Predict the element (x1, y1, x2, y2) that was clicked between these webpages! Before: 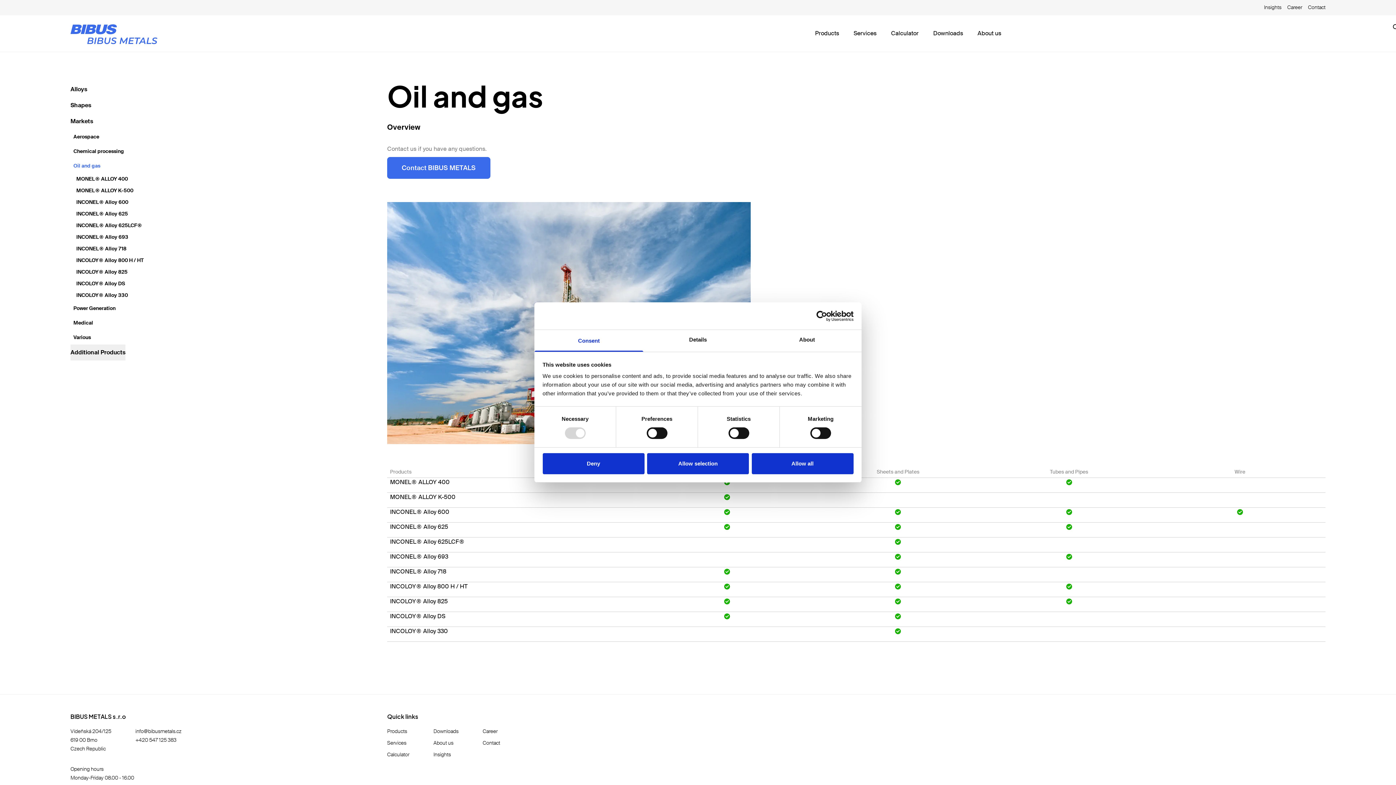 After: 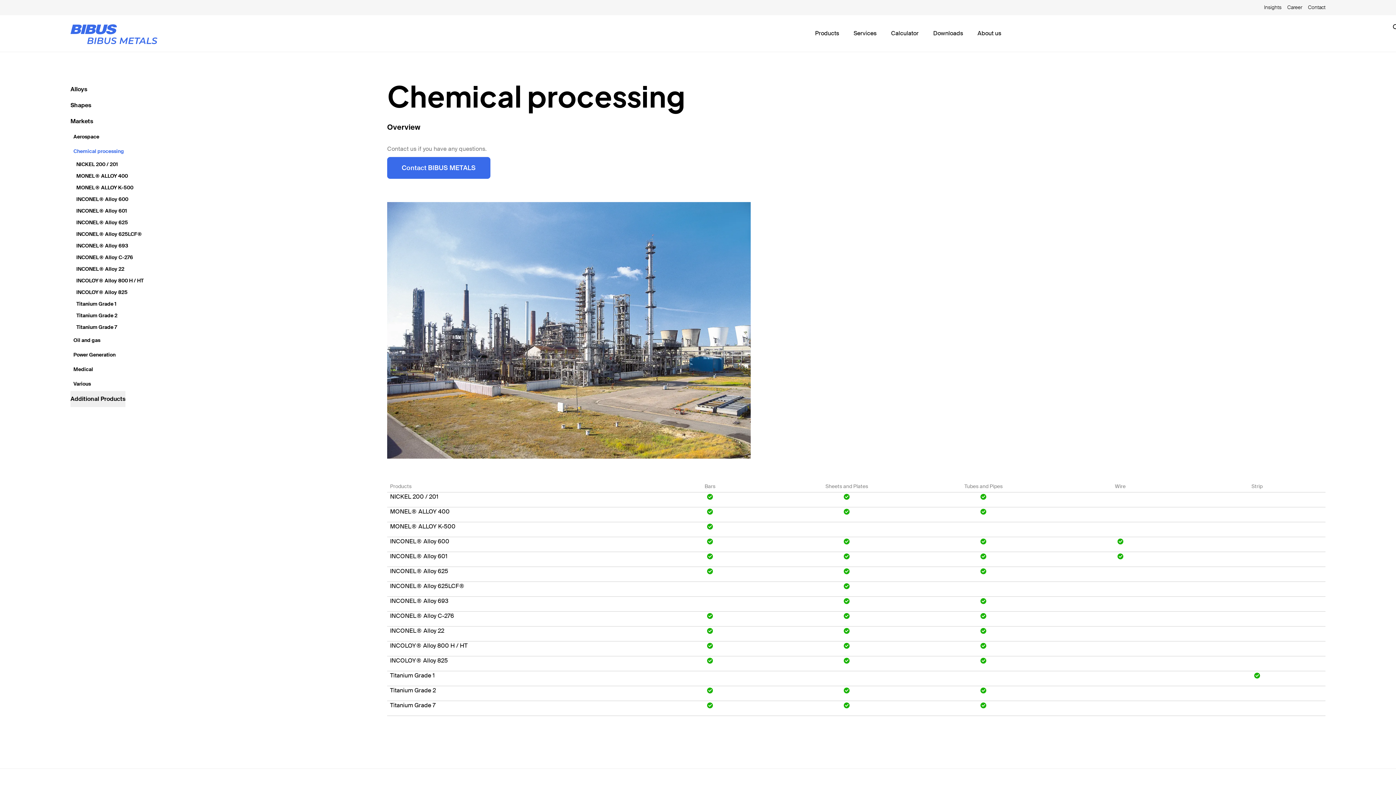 Action: bbox: (70, 144, 270, 158) label: Chemical processing